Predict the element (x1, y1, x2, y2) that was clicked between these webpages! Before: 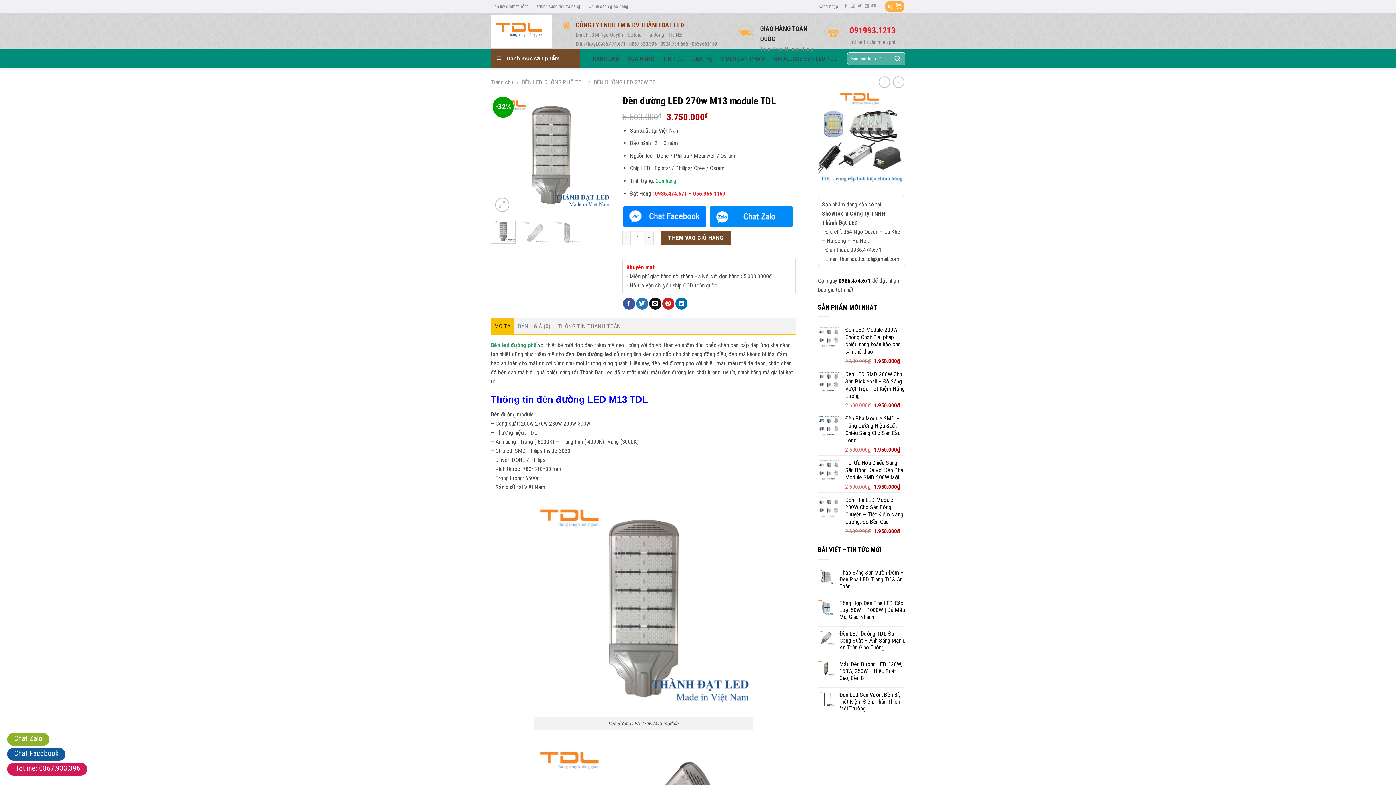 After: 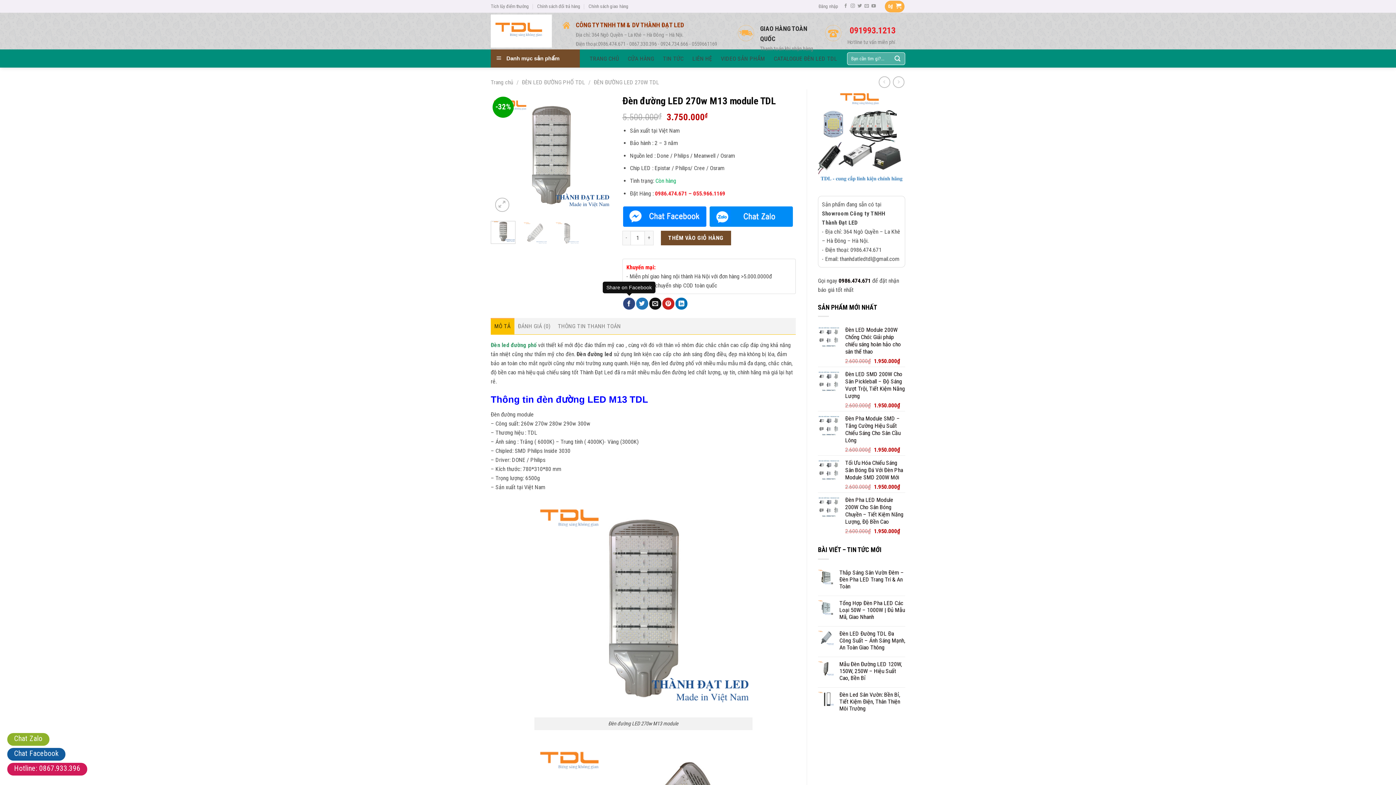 Action: bbox: (623, 297, 635, 309)